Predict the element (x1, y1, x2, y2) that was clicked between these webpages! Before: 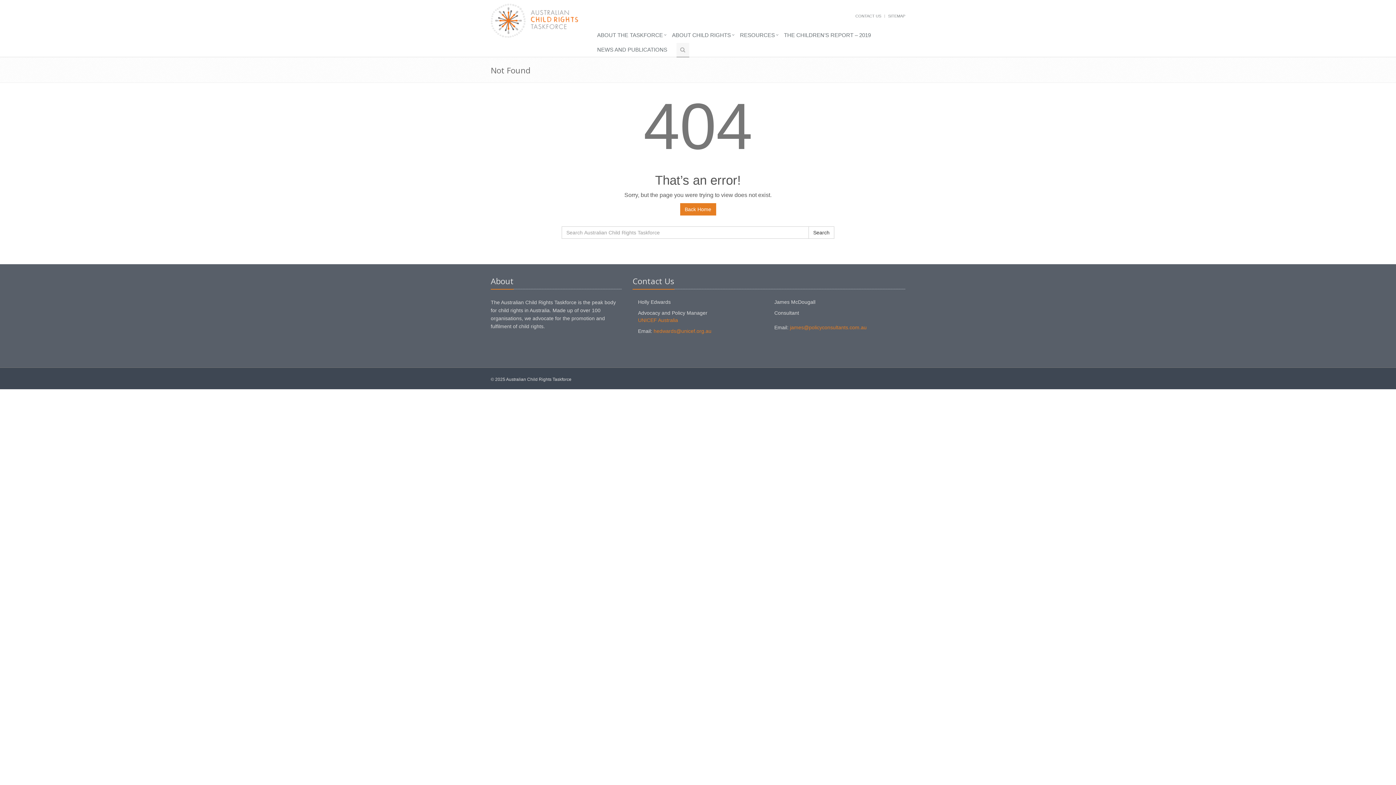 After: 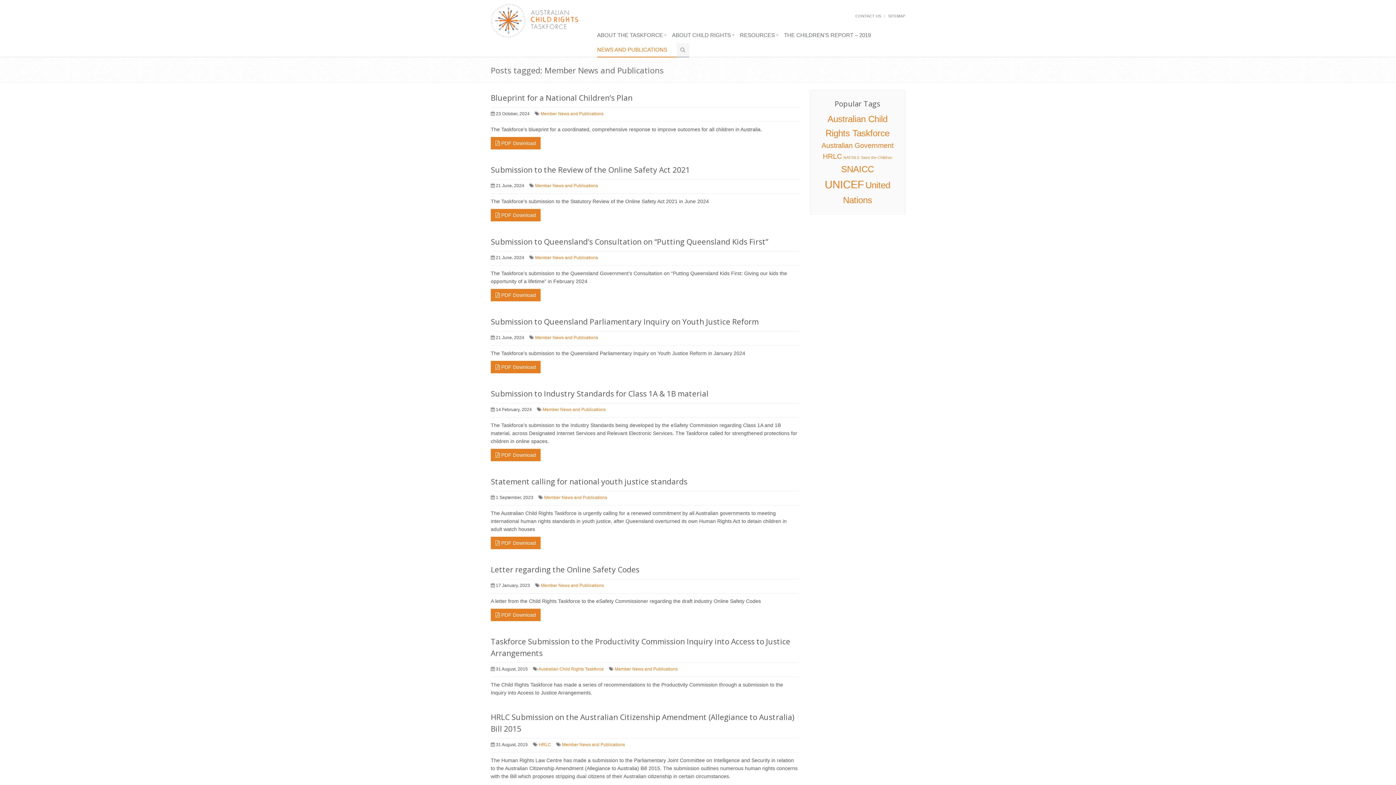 Action: label: NEWS AND PUBLICATIONS bbox: (597, 42, 676, 57)